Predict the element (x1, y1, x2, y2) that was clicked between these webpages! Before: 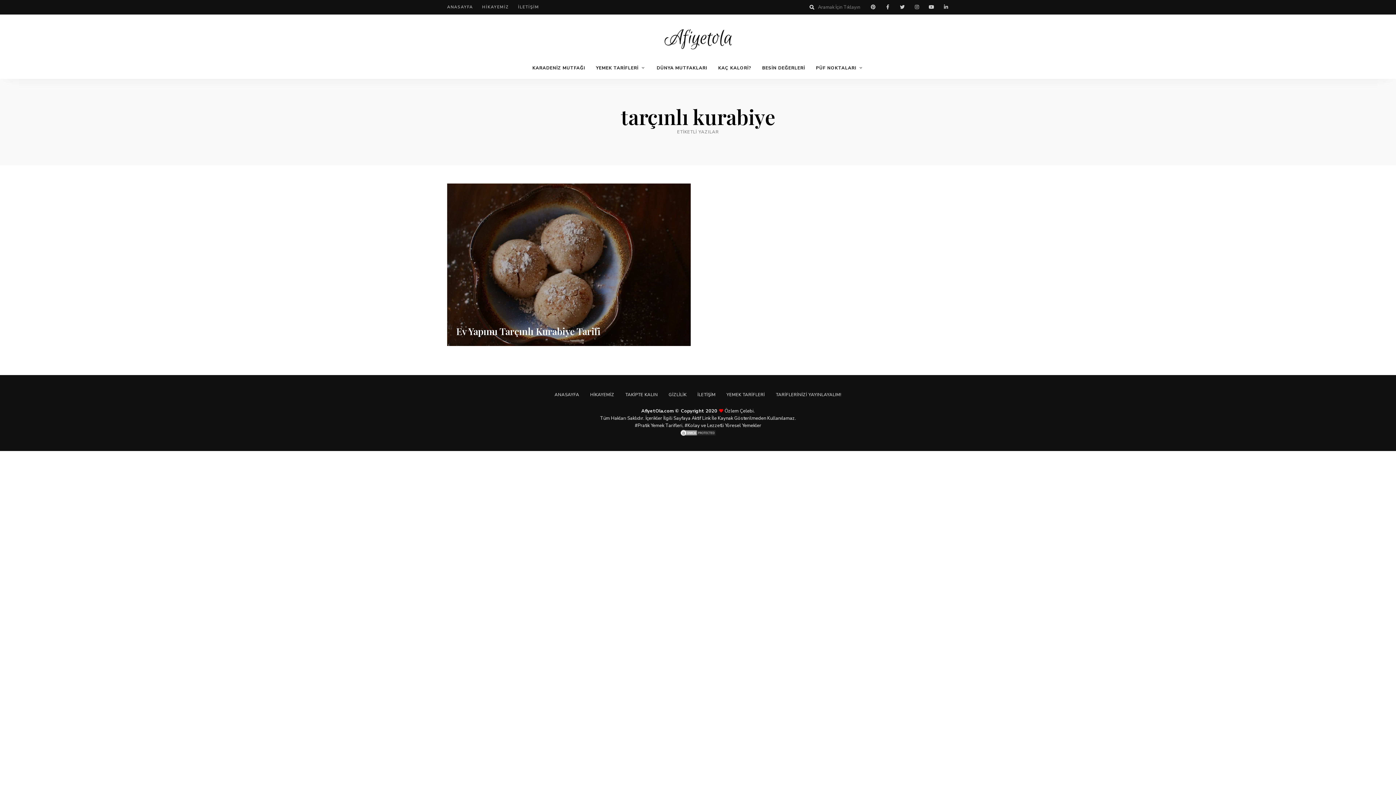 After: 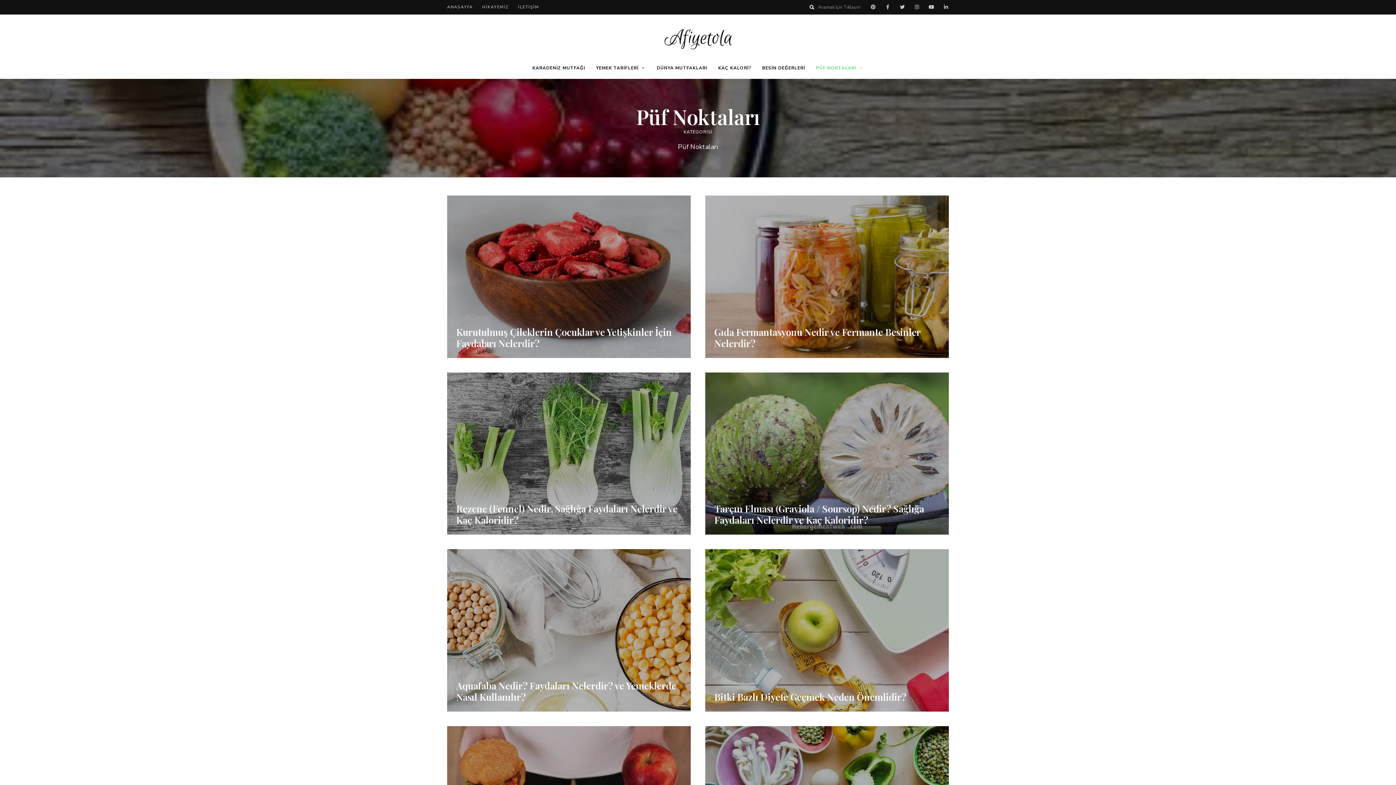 Action: label: PÜF NOKTALARI bbox: (810, 57, 869, 78)